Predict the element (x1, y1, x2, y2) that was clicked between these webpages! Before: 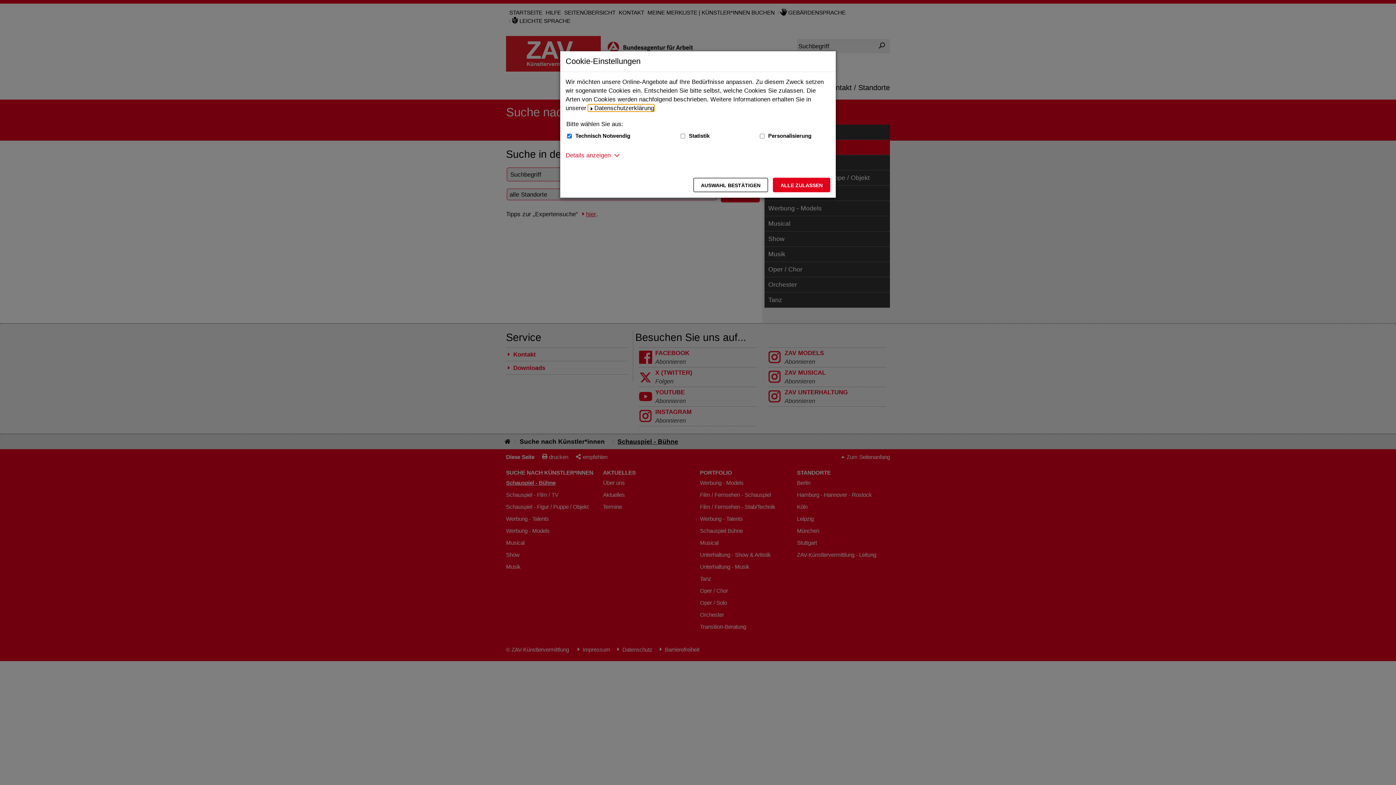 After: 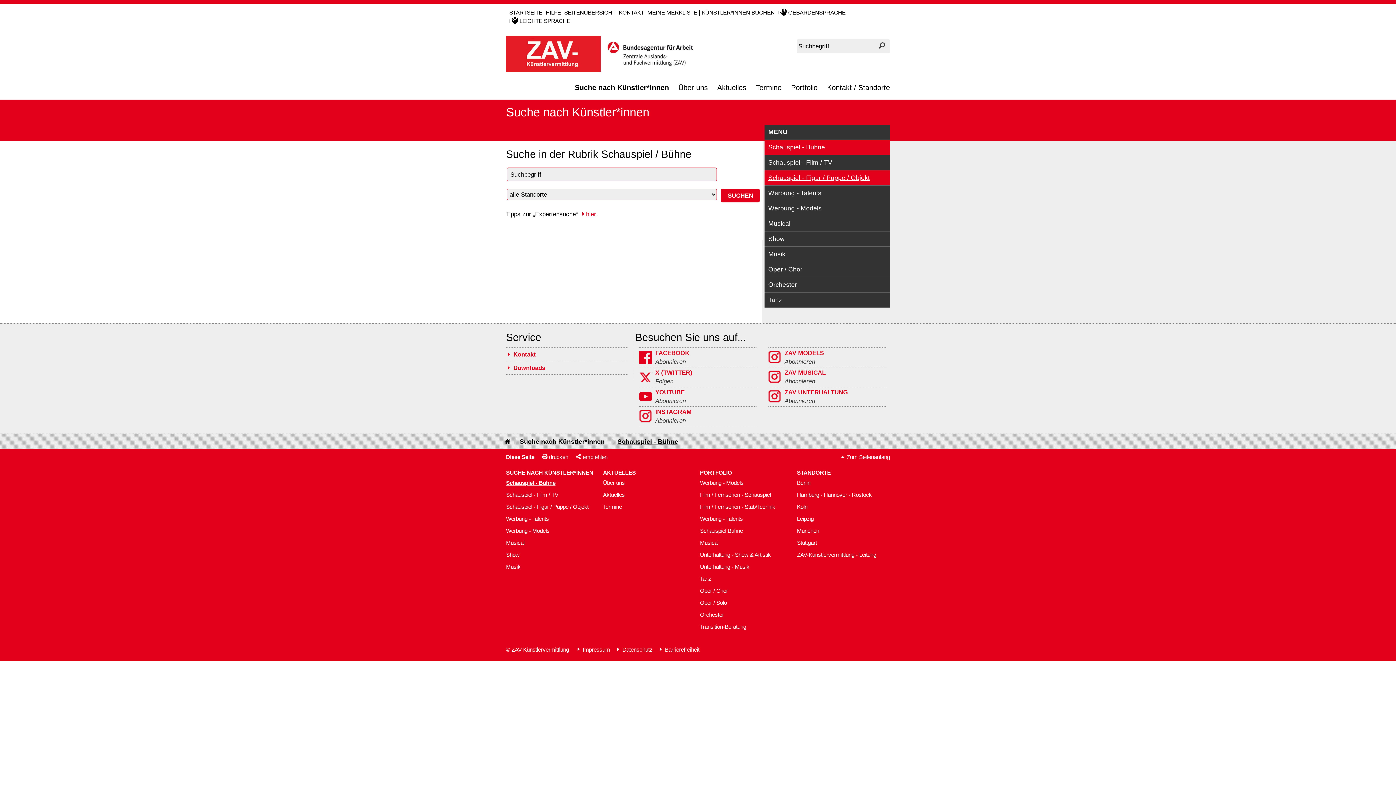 Action: label: Alle zulassen – Alle Cookies werden akzeptiert bbox: (773, 177, 830, 192)